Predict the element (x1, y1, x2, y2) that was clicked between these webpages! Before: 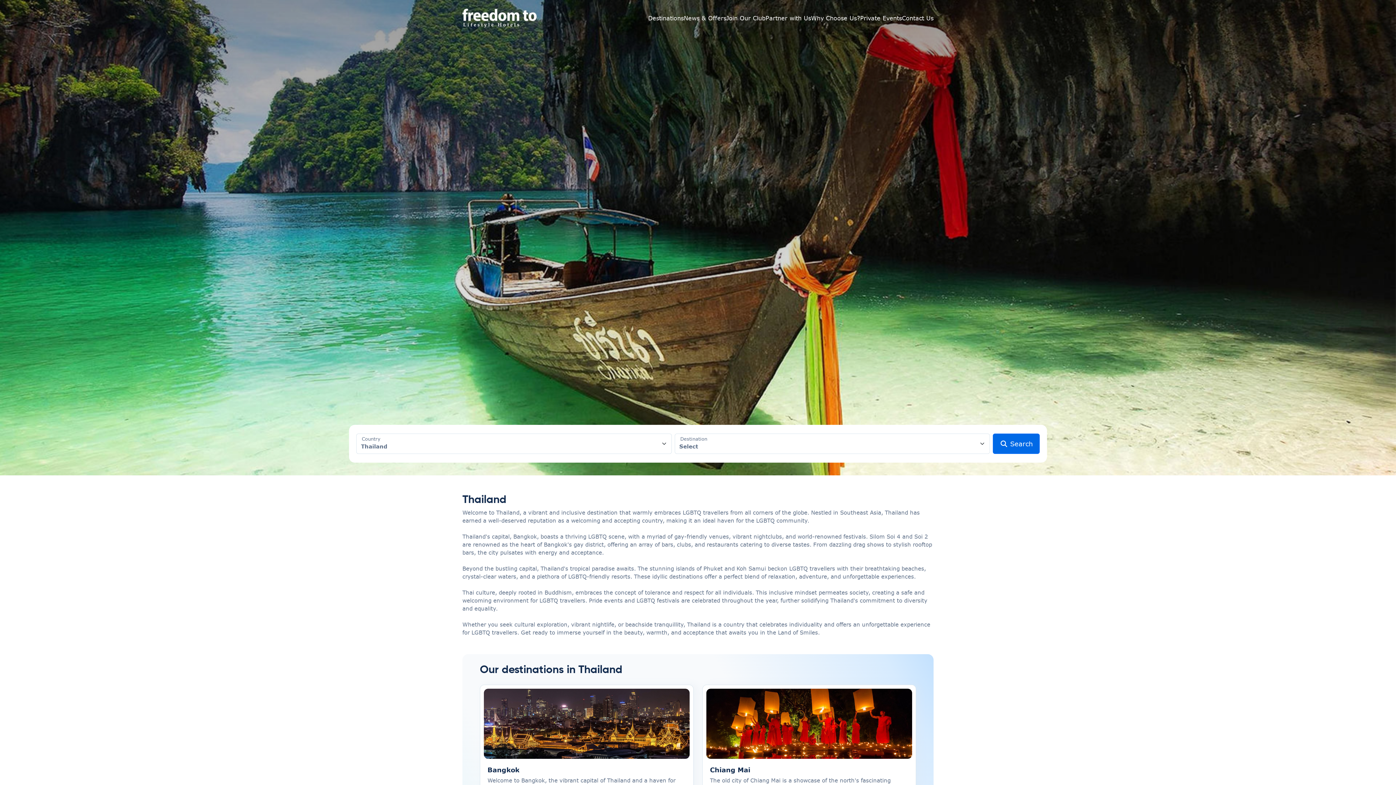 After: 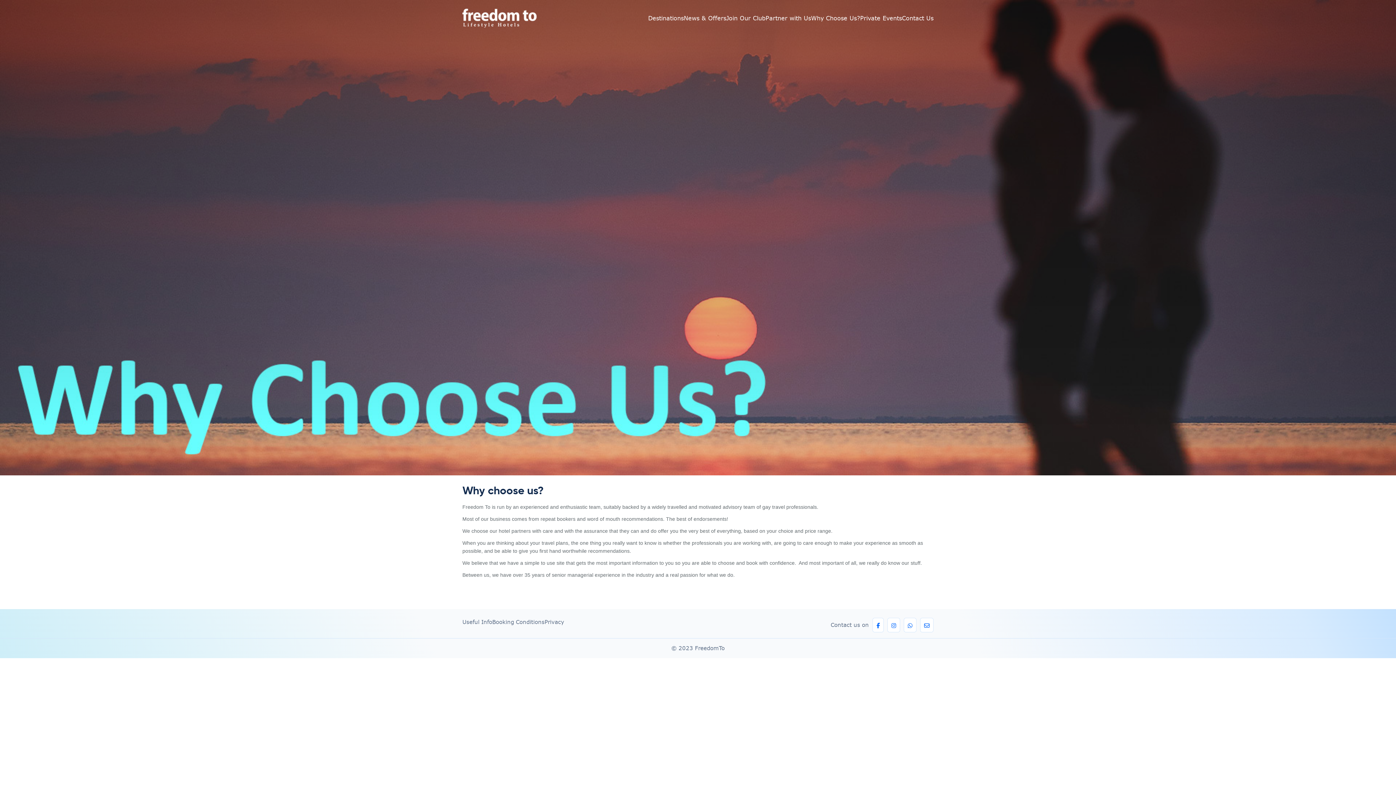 Action: bbox: (811, 14, 860, 25) label: Why Choose Us?